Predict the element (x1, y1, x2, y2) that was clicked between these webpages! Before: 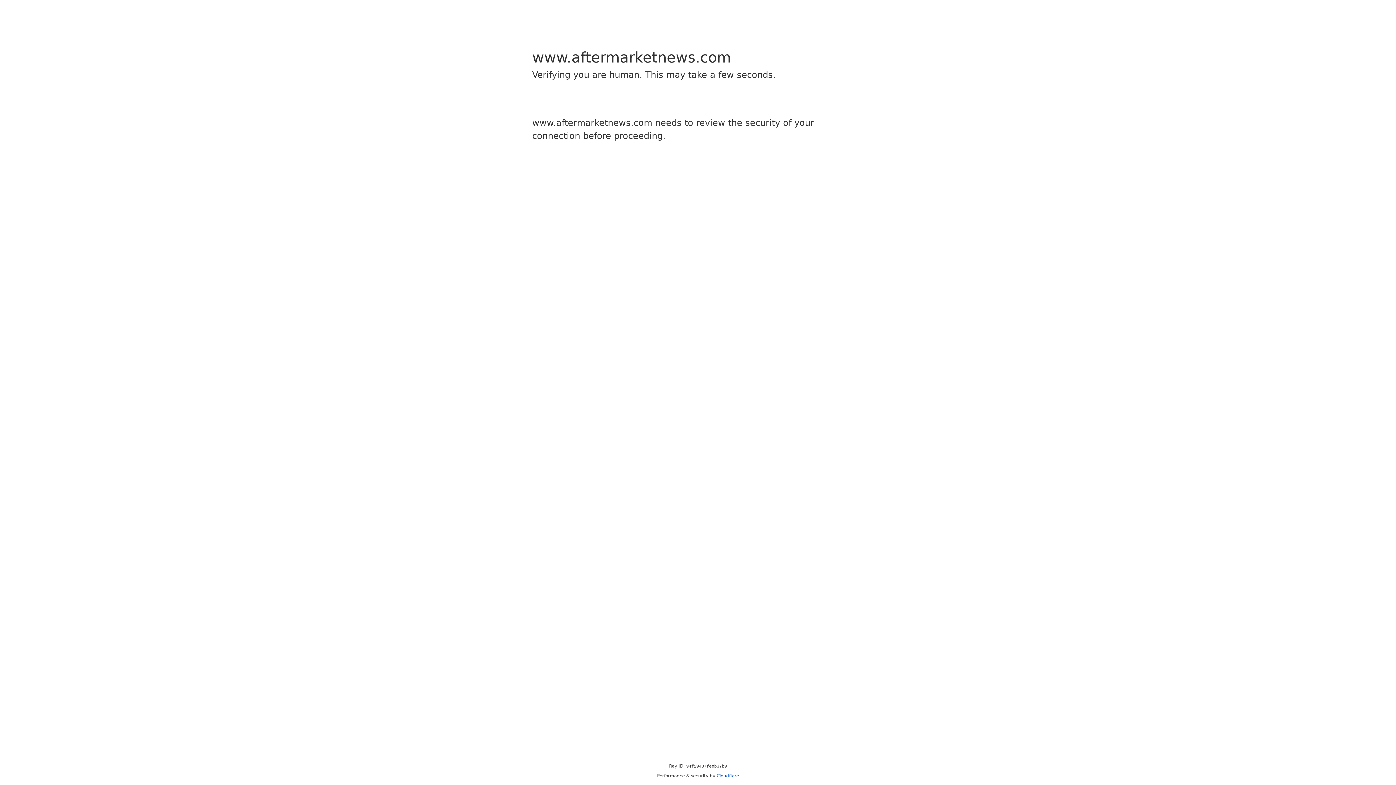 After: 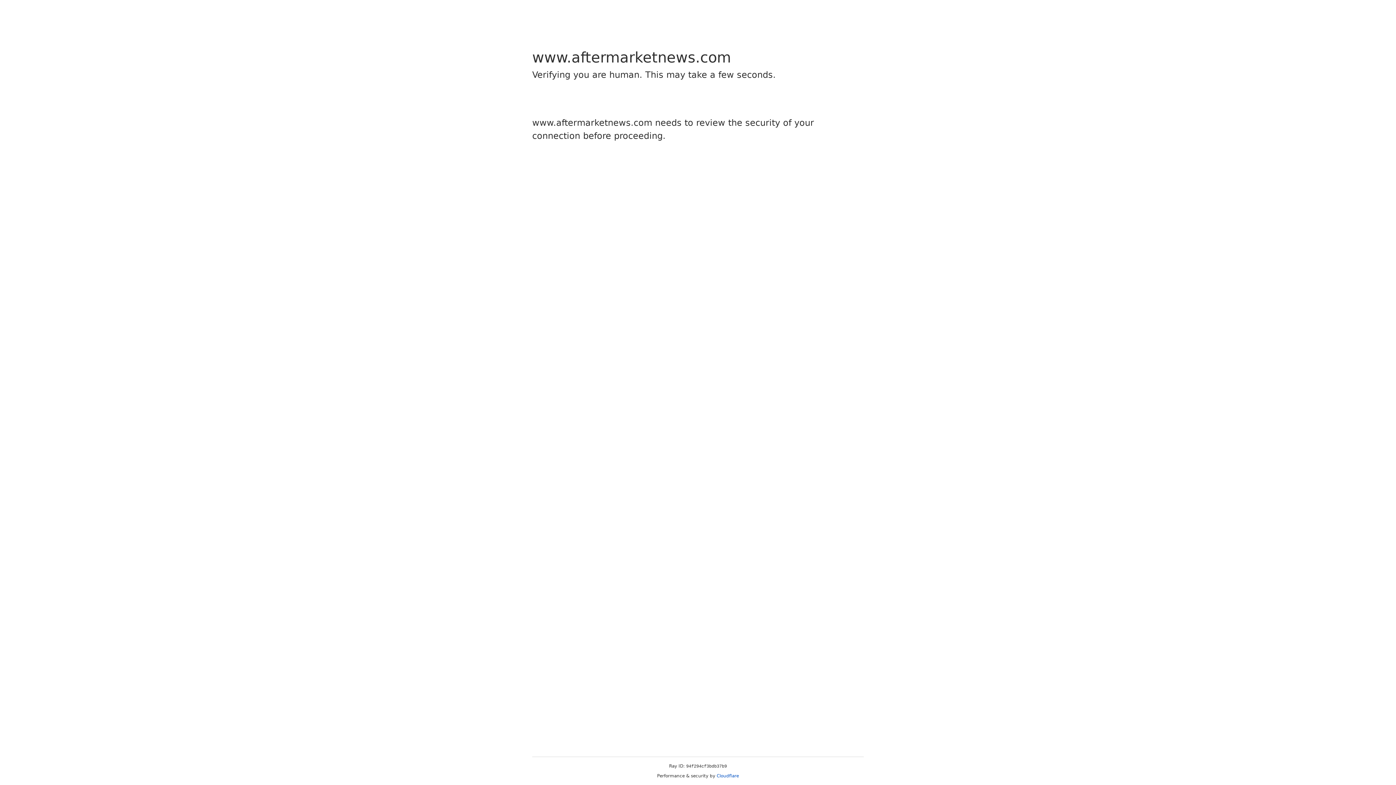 Action: label: Cloudflare bbox: (716, 773, 739, 778)